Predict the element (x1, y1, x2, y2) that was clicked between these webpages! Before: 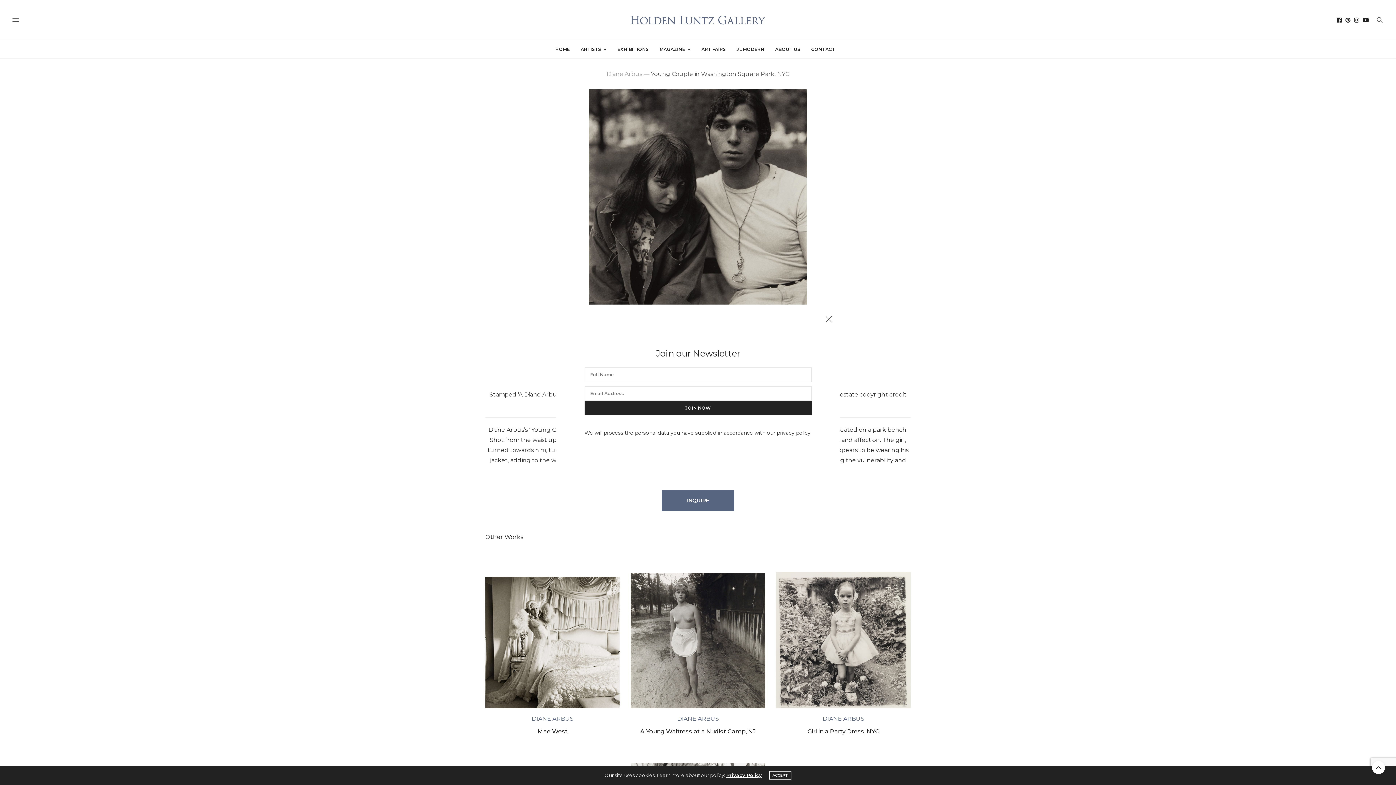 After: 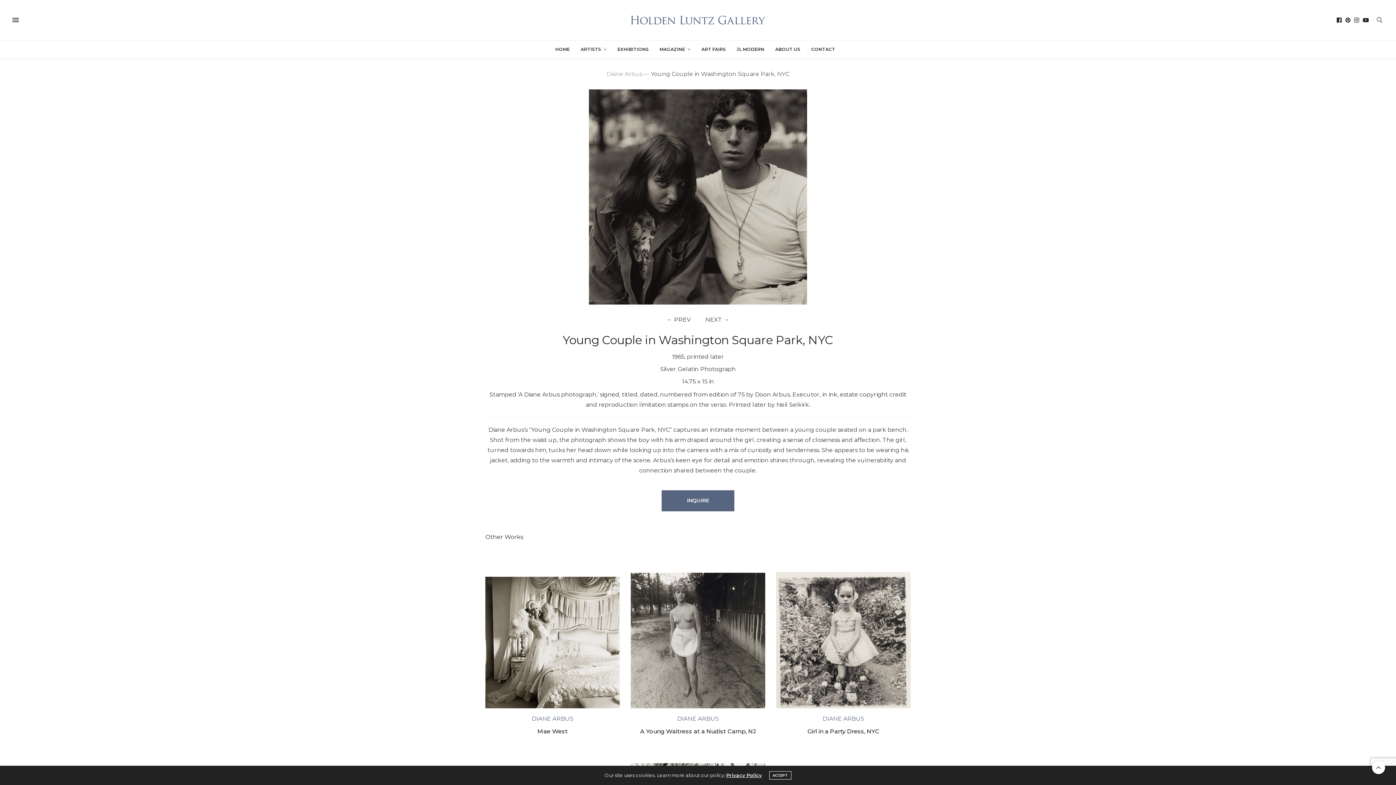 Action: bbox: (821, 312, 836, 327)